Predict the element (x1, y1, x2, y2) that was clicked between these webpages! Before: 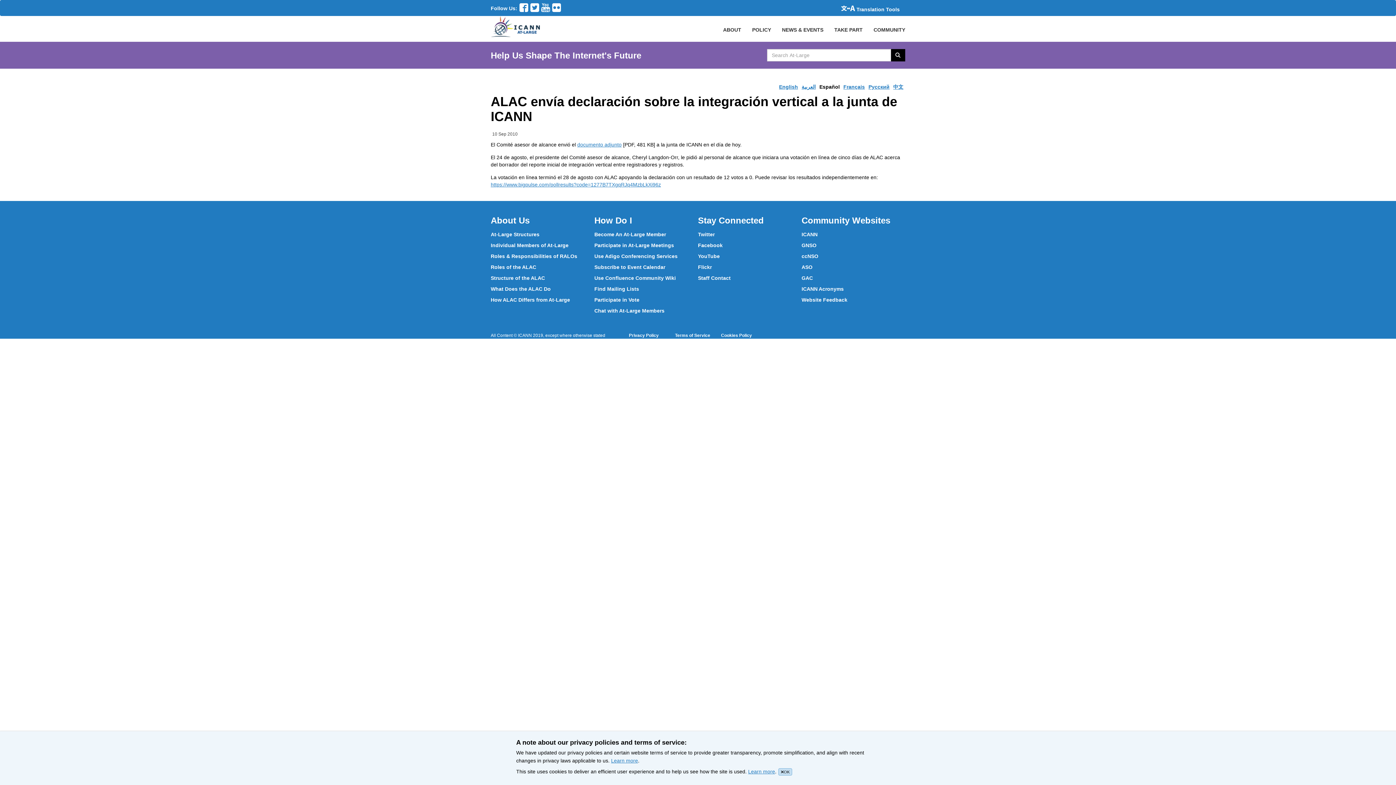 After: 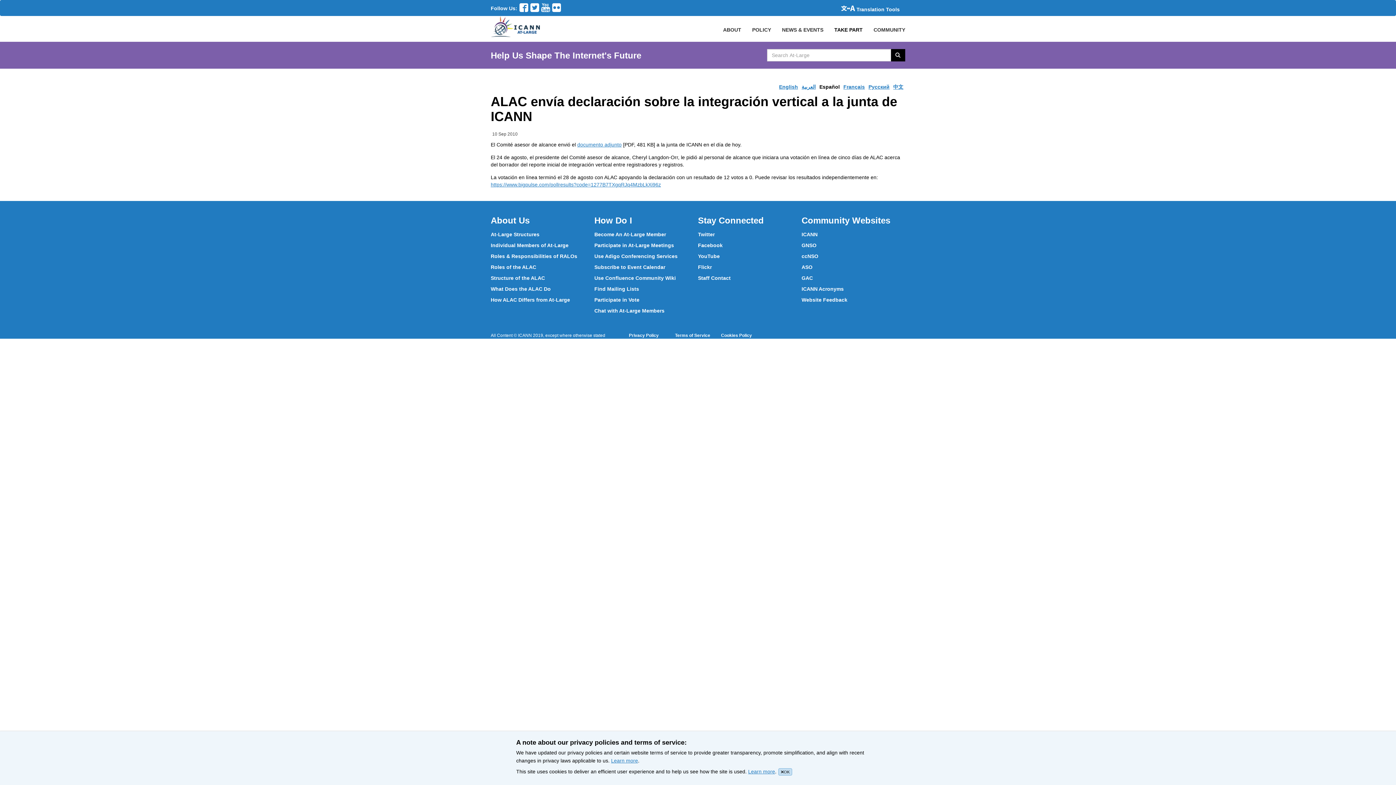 Action: bbox: (829, 20, 868, 38) label: TAKE PART